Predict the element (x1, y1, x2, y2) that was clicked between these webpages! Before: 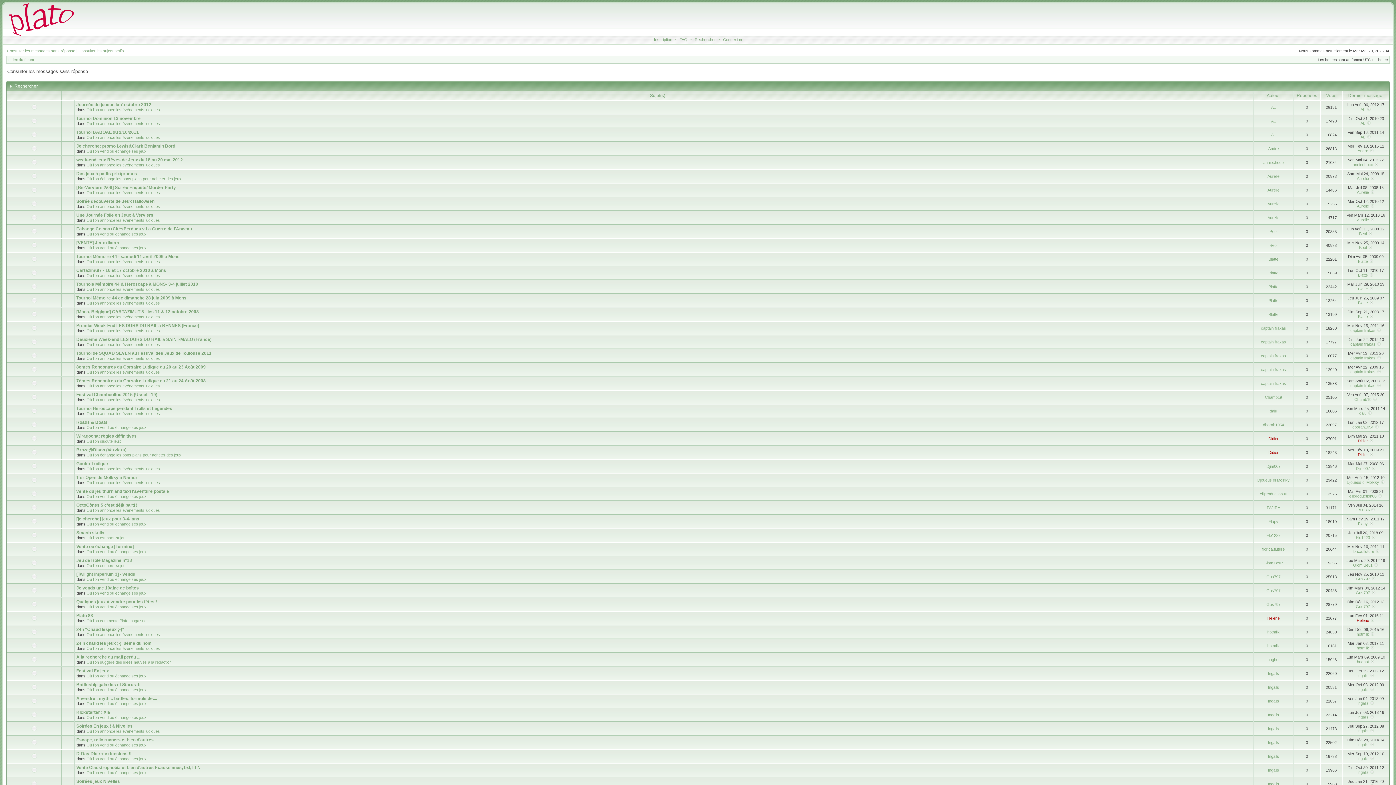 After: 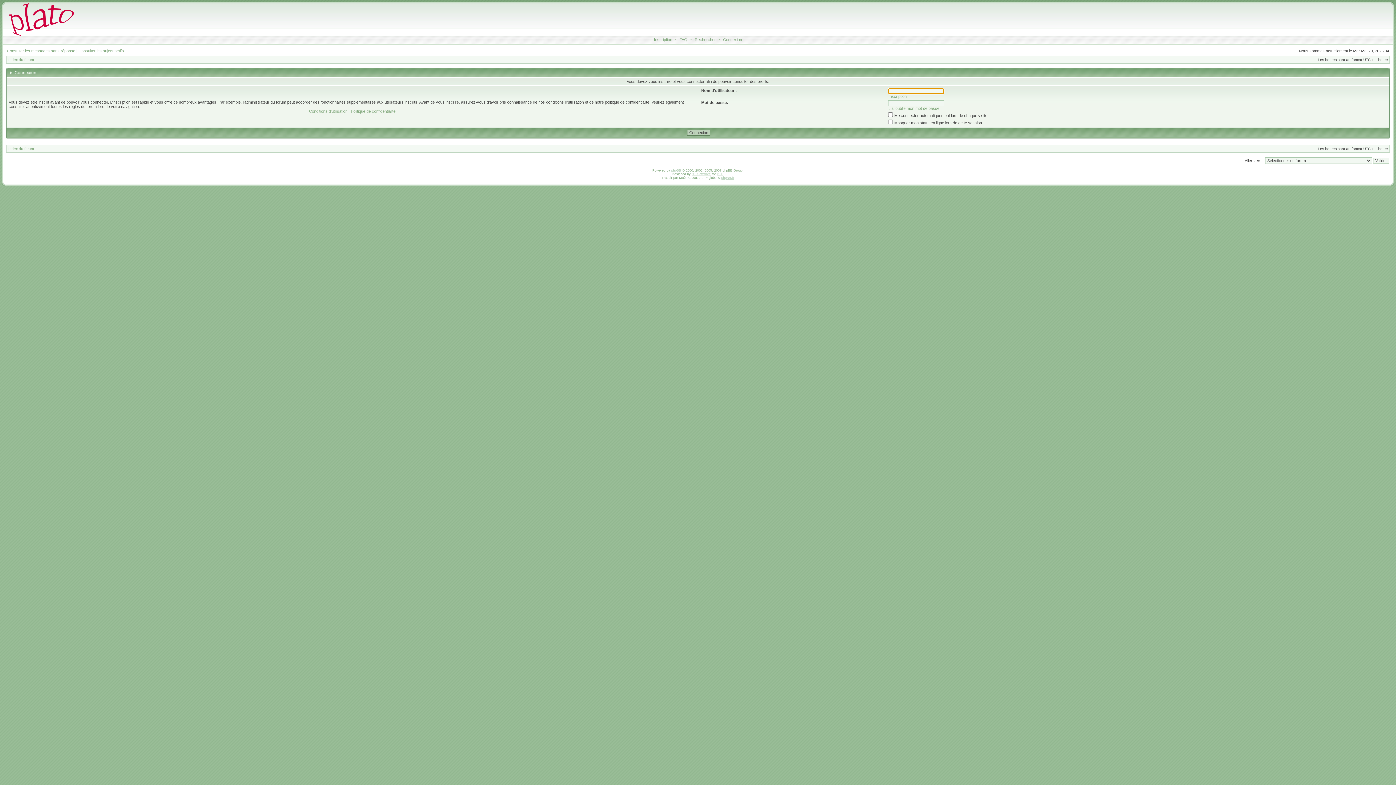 Action: bbox: (1347, 480, 1379, 484) label: Djoueus di Molkky